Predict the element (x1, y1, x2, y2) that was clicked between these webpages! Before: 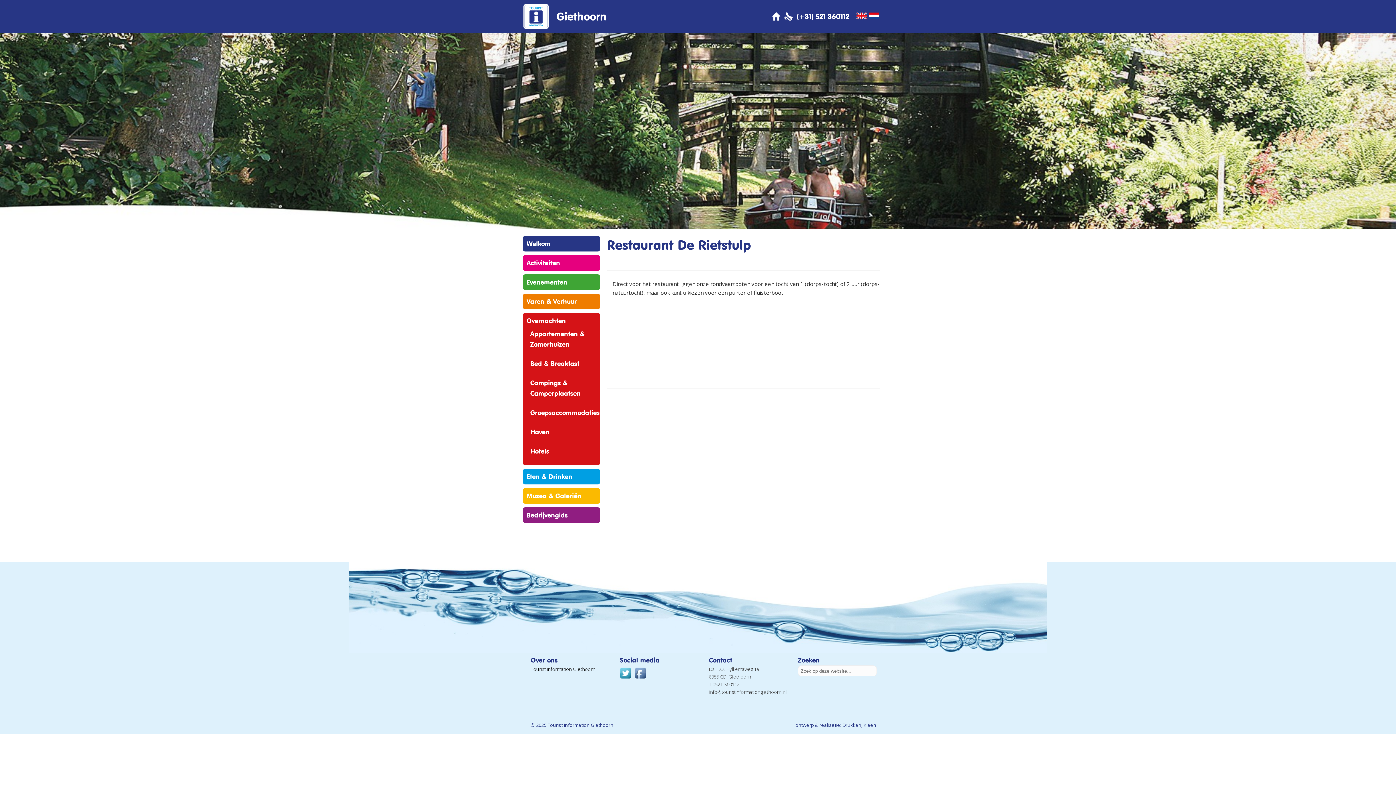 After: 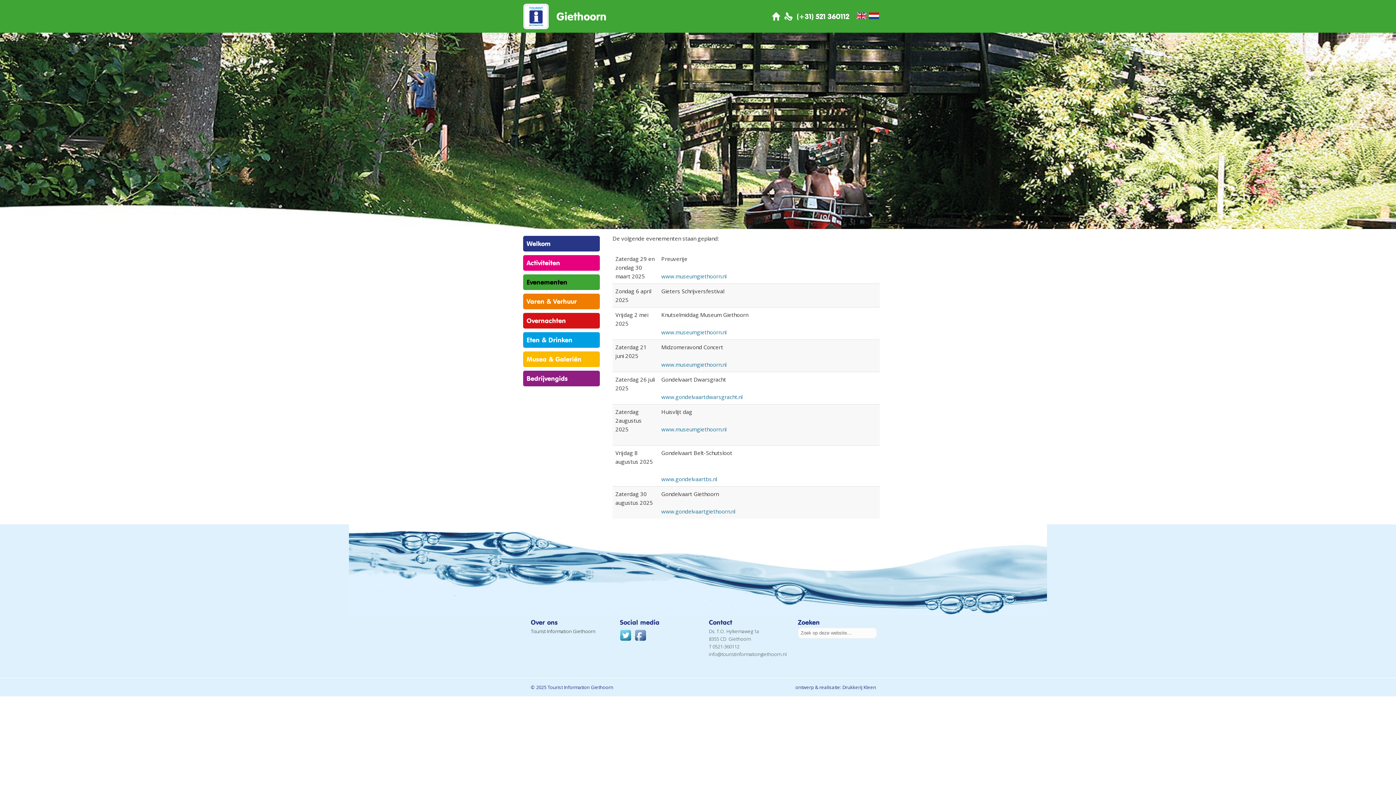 Action: label: Evenementen bbox: (526, 278, 567, 286)